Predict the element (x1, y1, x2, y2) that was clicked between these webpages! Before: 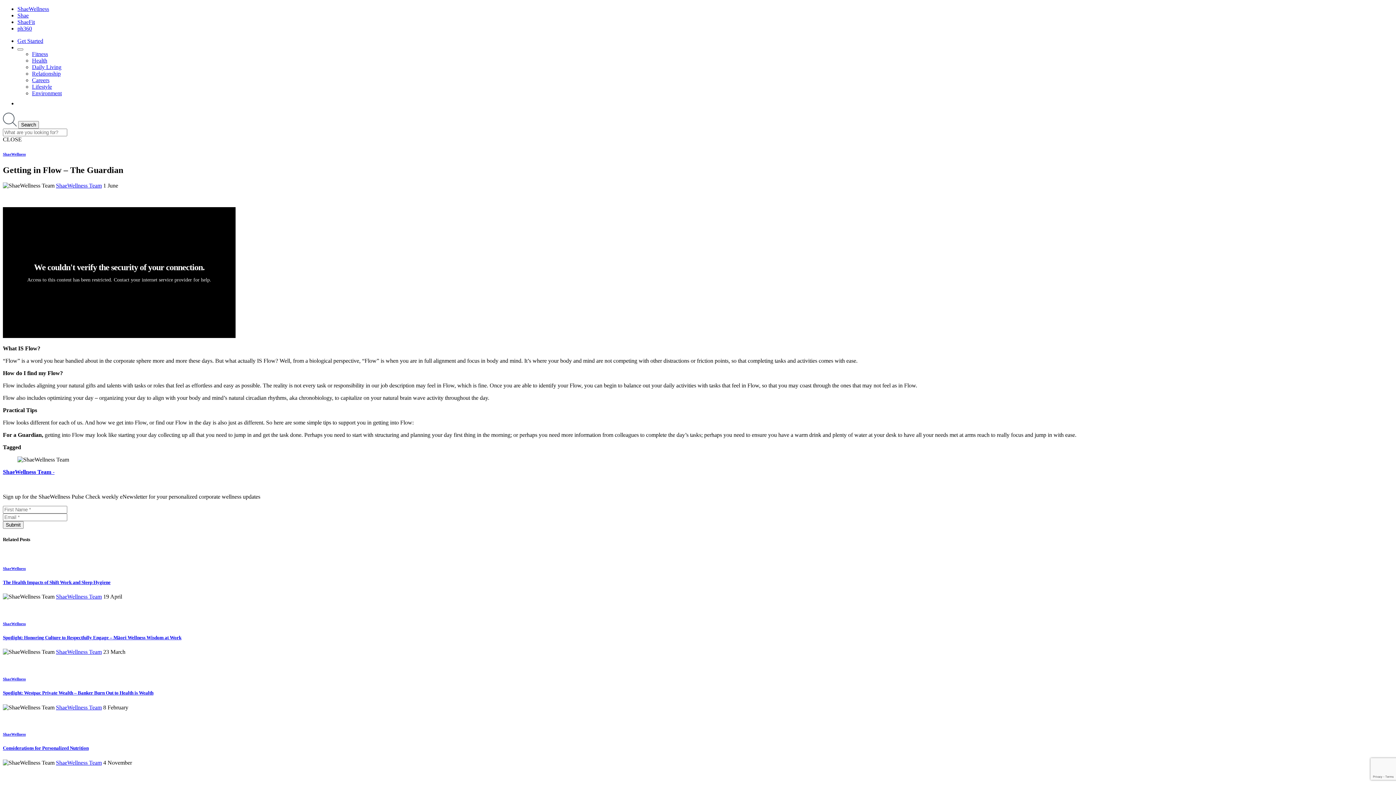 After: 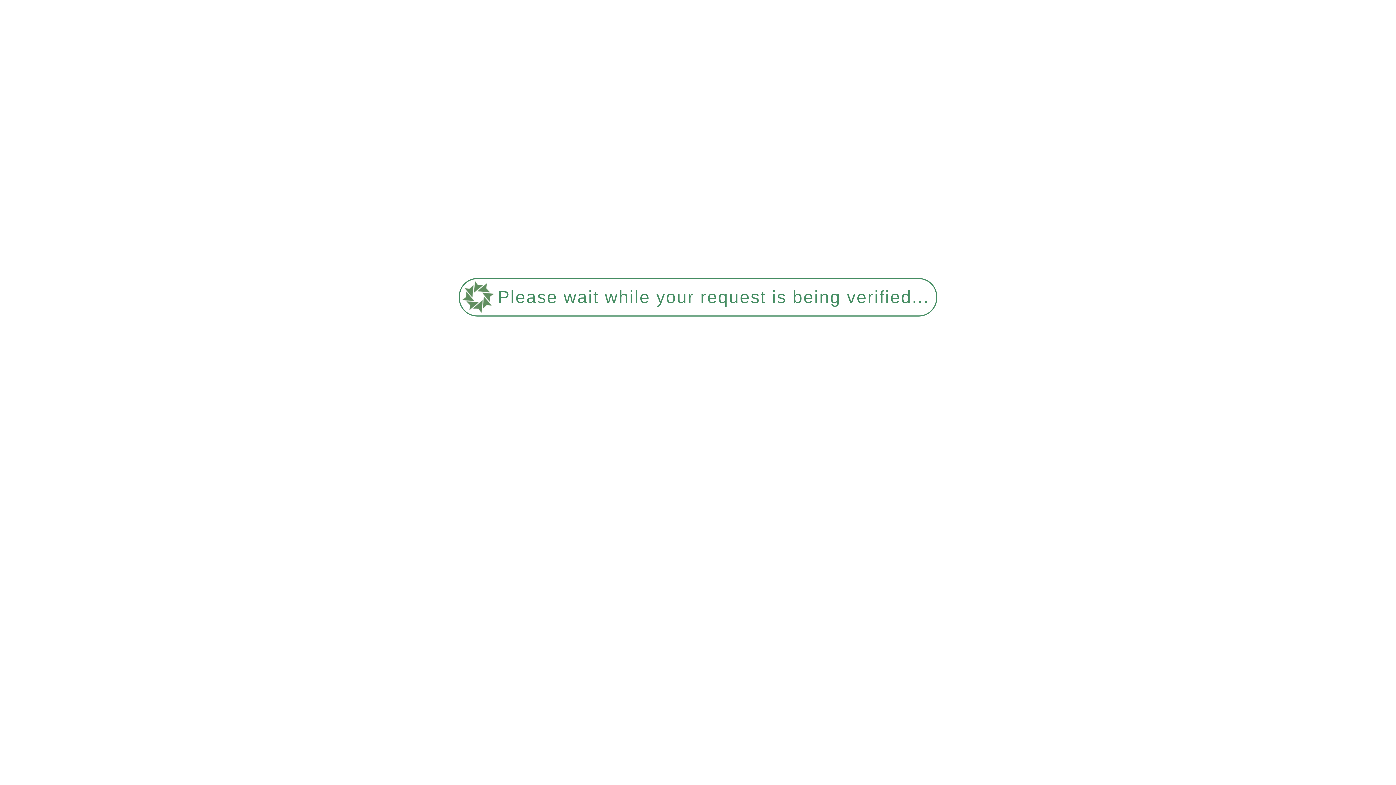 Action: label: Relationship bbox: (32, 70, 60, 76)